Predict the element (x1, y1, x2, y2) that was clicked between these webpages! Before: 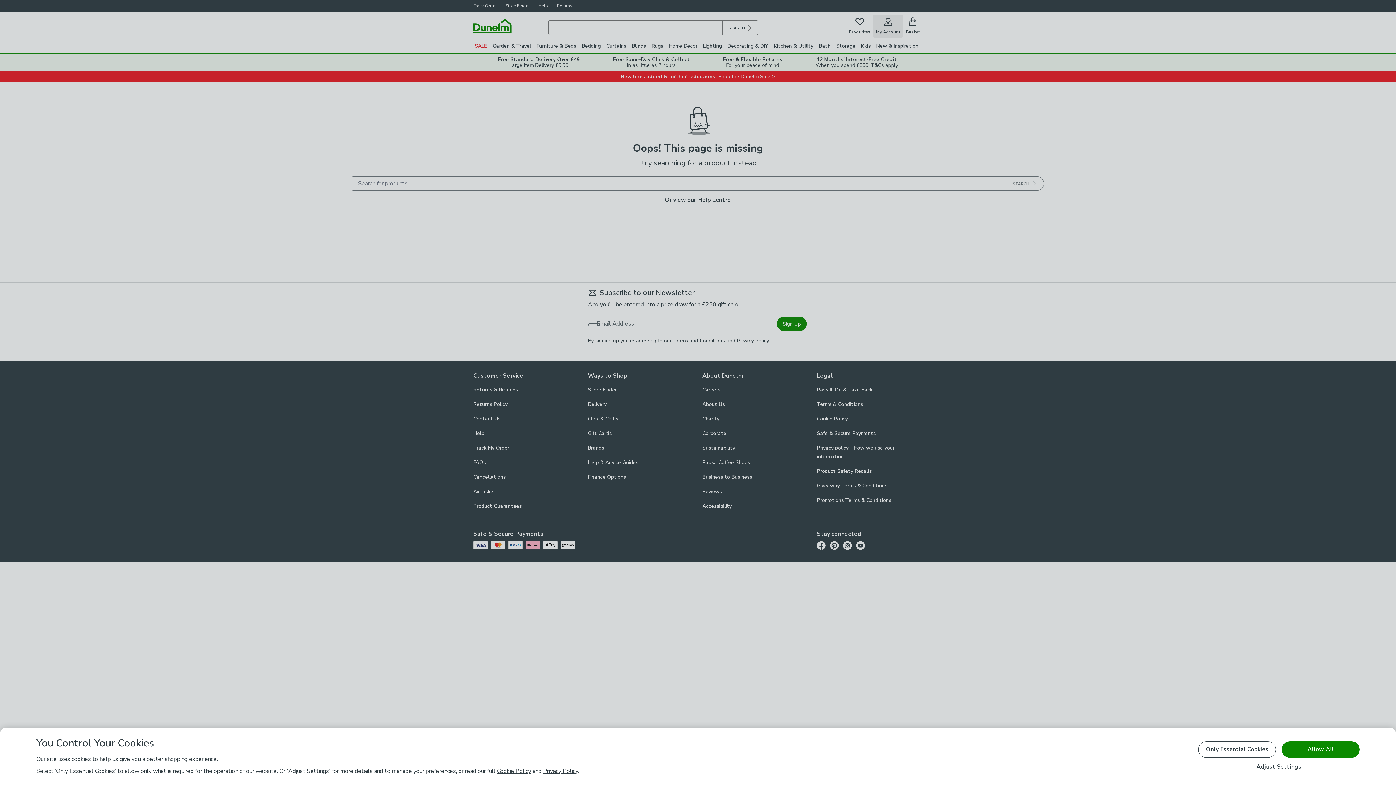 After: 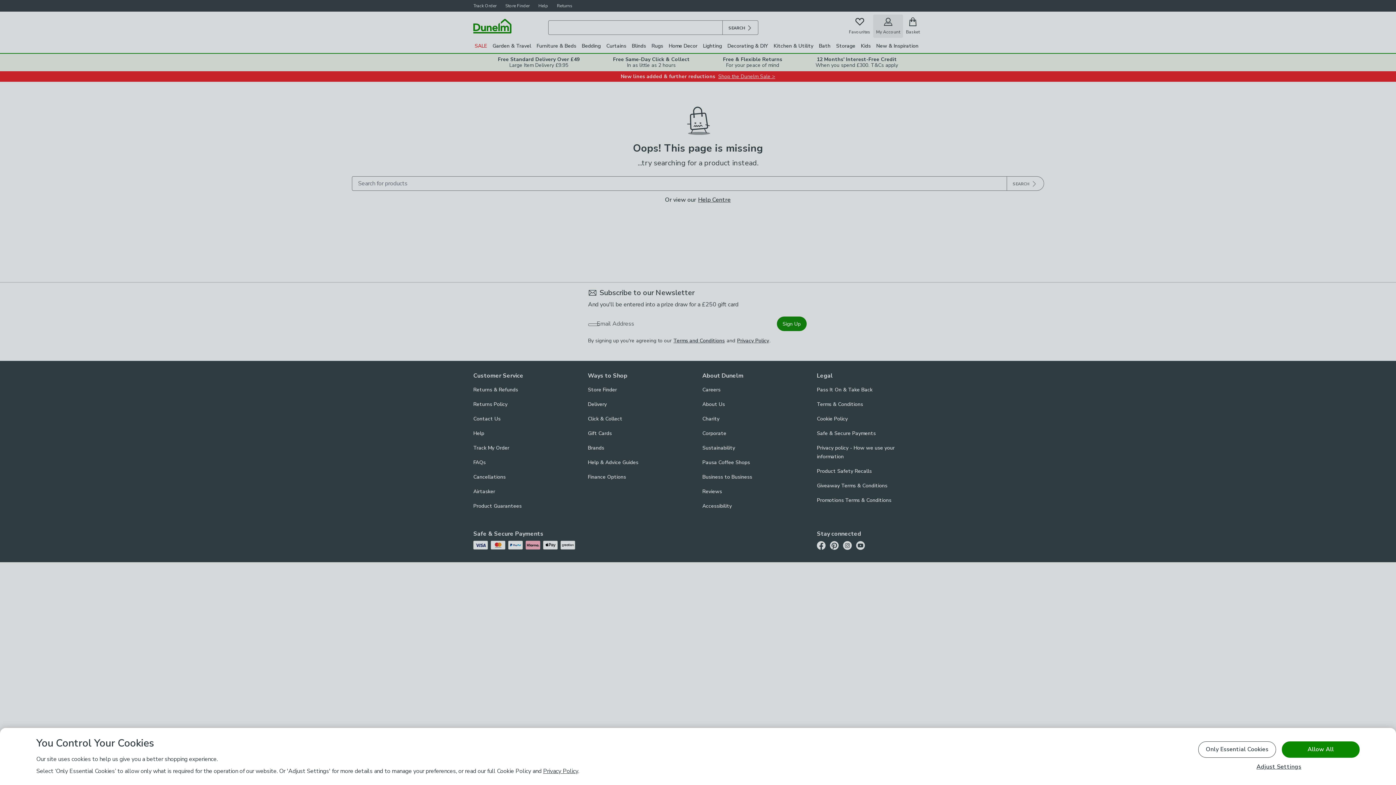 Action: bbox: (497, 767, 531, 775) label: Cookie Policy